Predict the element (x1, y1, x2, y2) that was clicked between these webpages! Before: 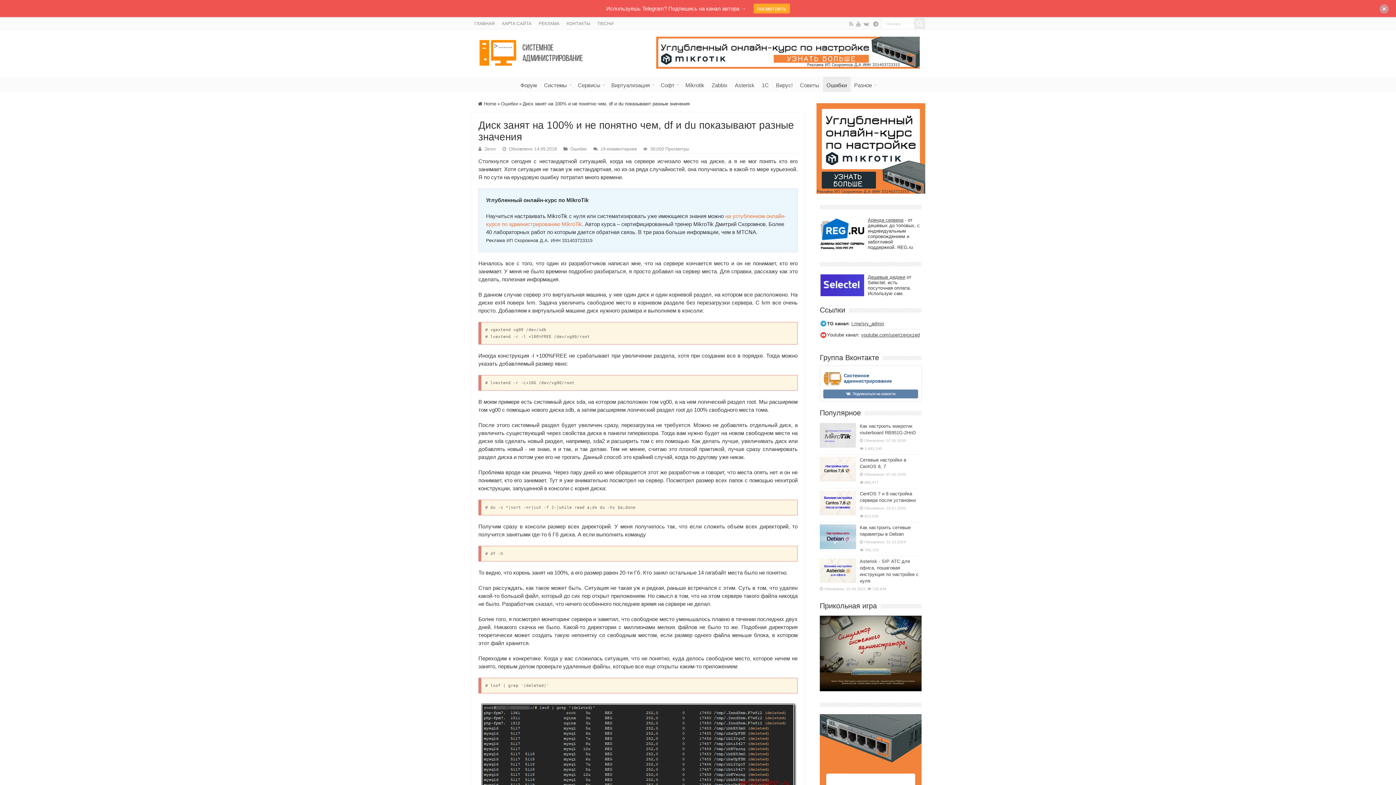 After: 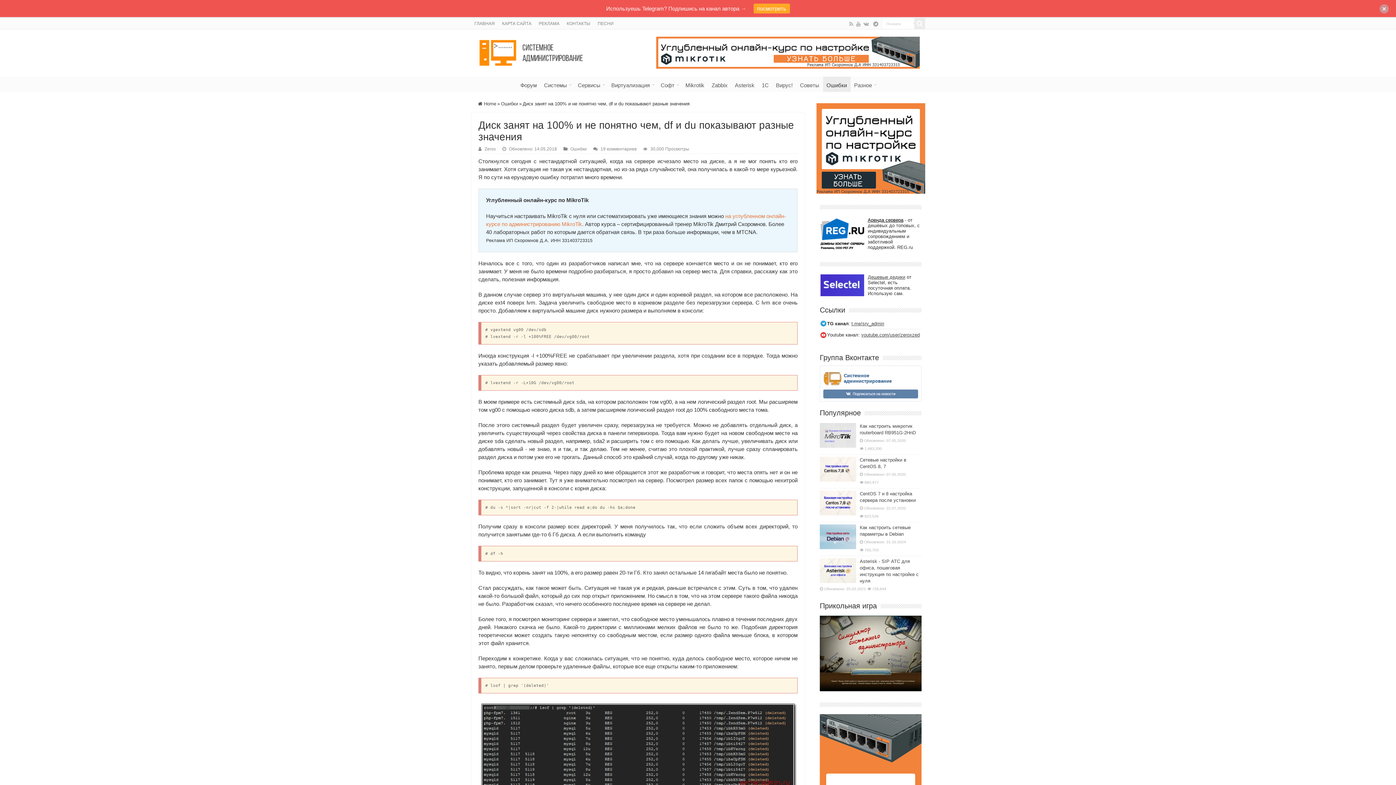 Action: label: Аренда сервера bbox: (868, 217, 903, 222)